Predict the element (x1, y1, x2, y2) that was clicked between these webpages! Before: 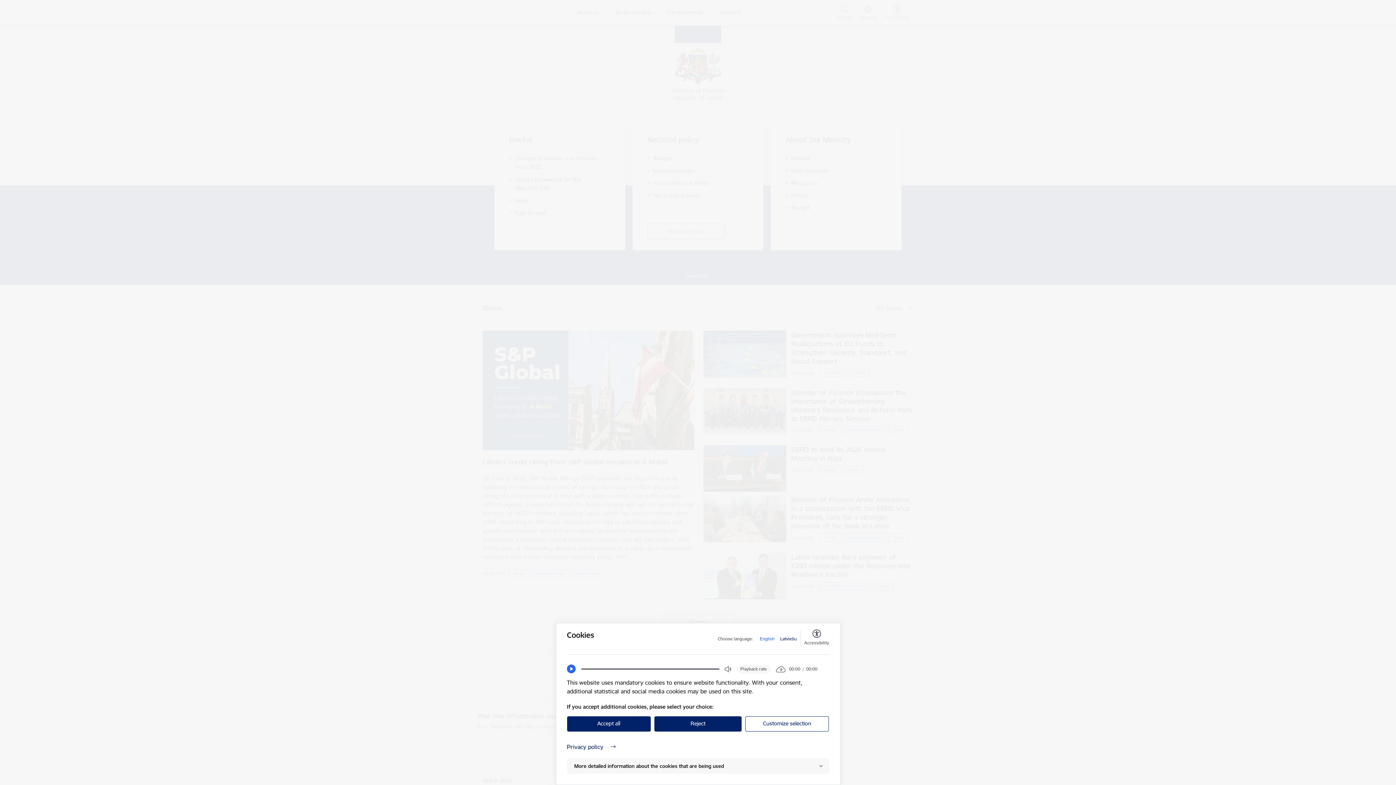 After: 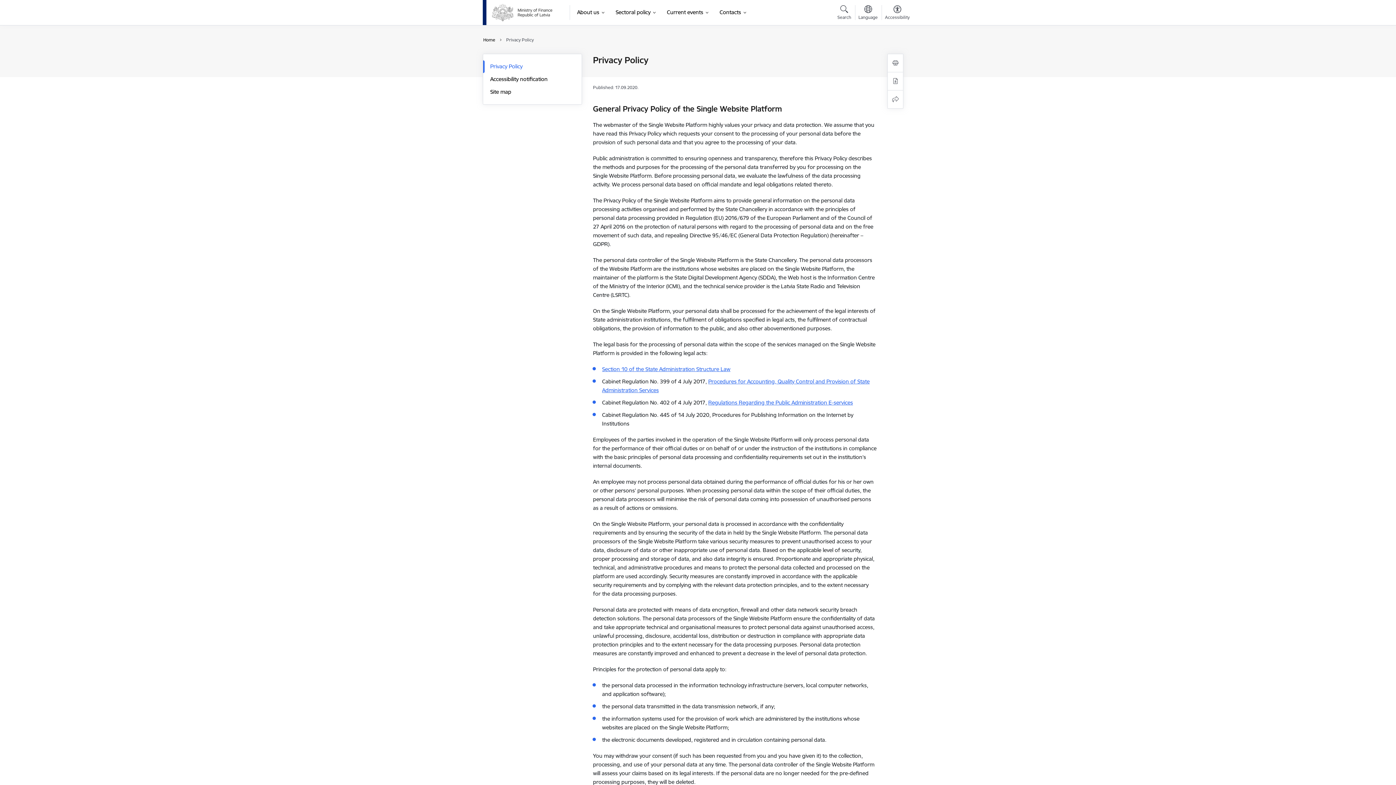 Action: label: Privacy policy bbox: (567, 742, 829, 751)